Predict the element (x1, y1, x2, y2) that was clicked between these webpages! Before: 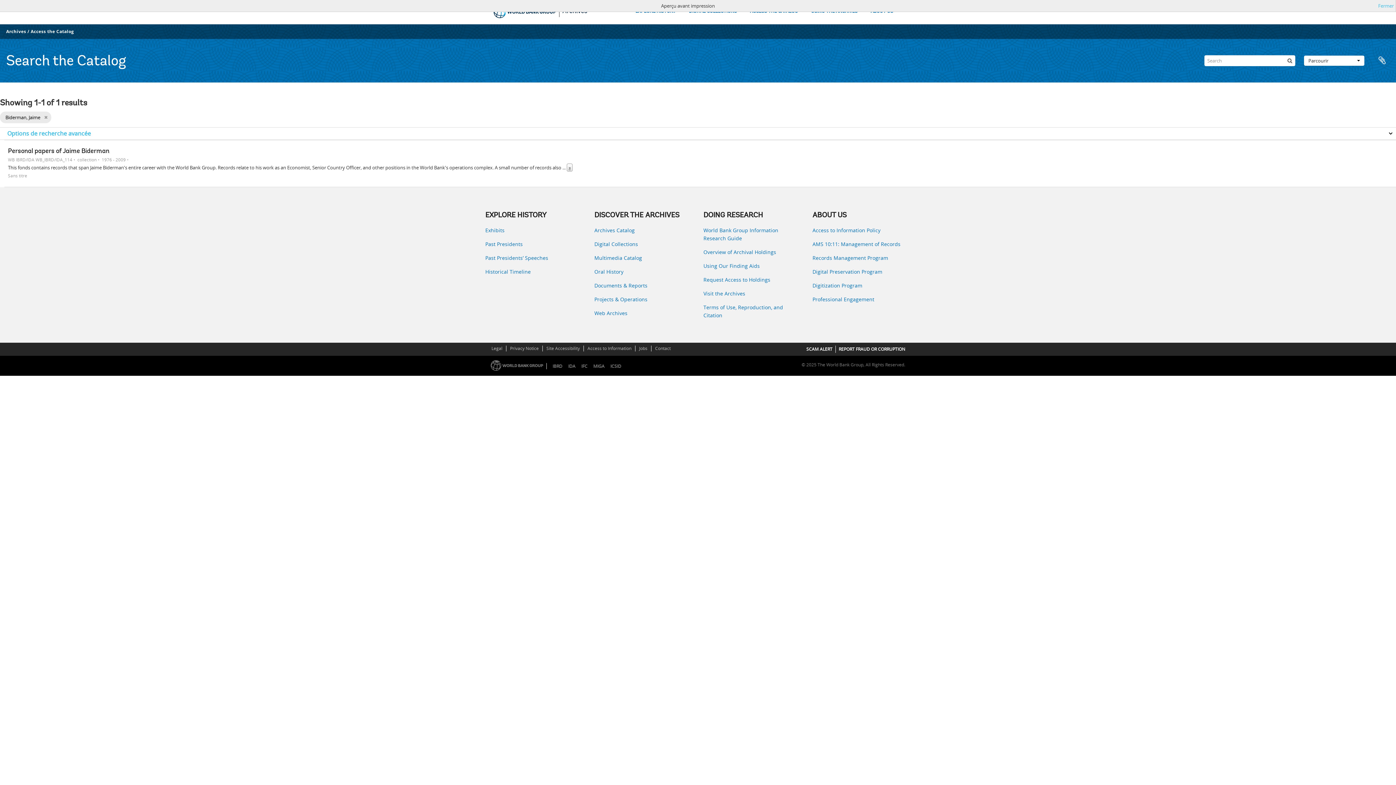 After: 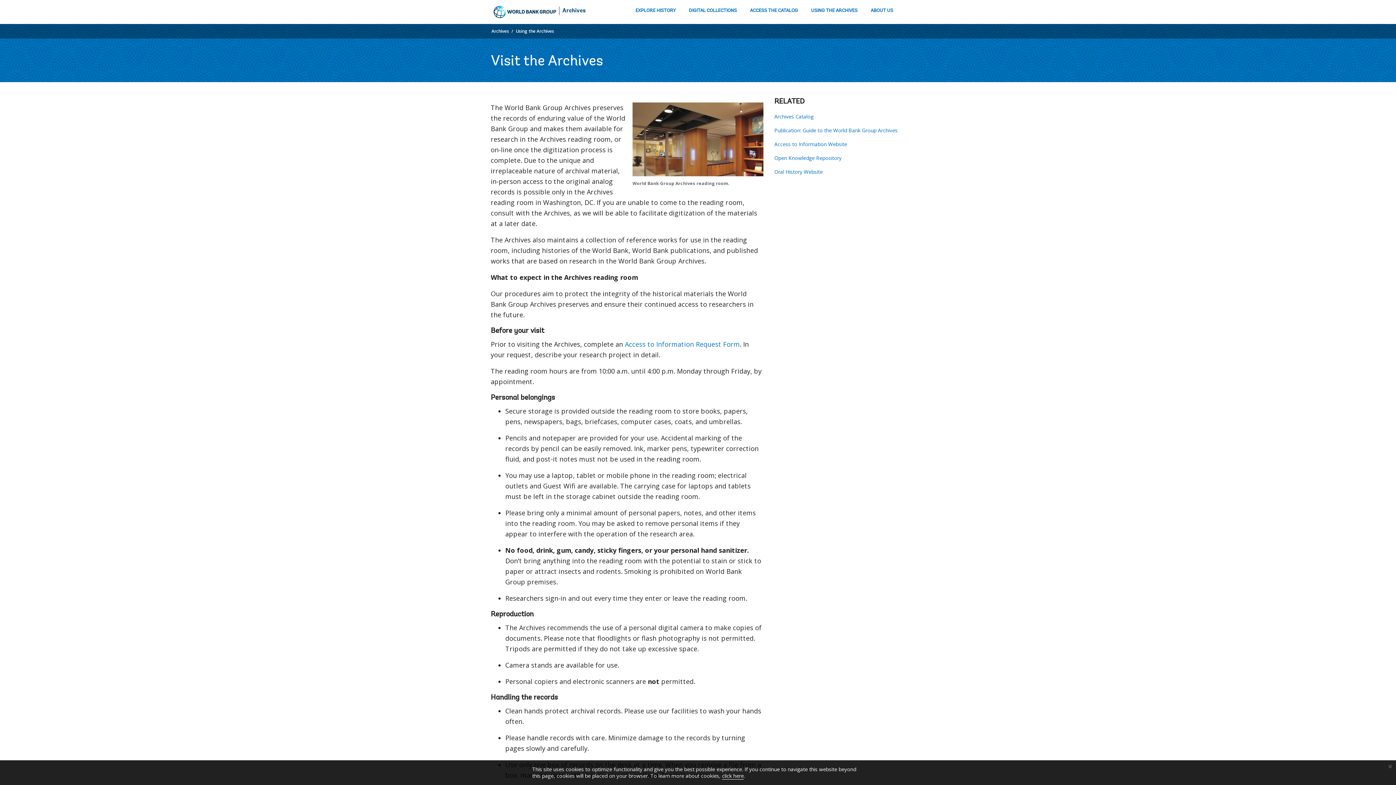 Action: label: Visit the Archives bbox: (703, 289, 801, 297)